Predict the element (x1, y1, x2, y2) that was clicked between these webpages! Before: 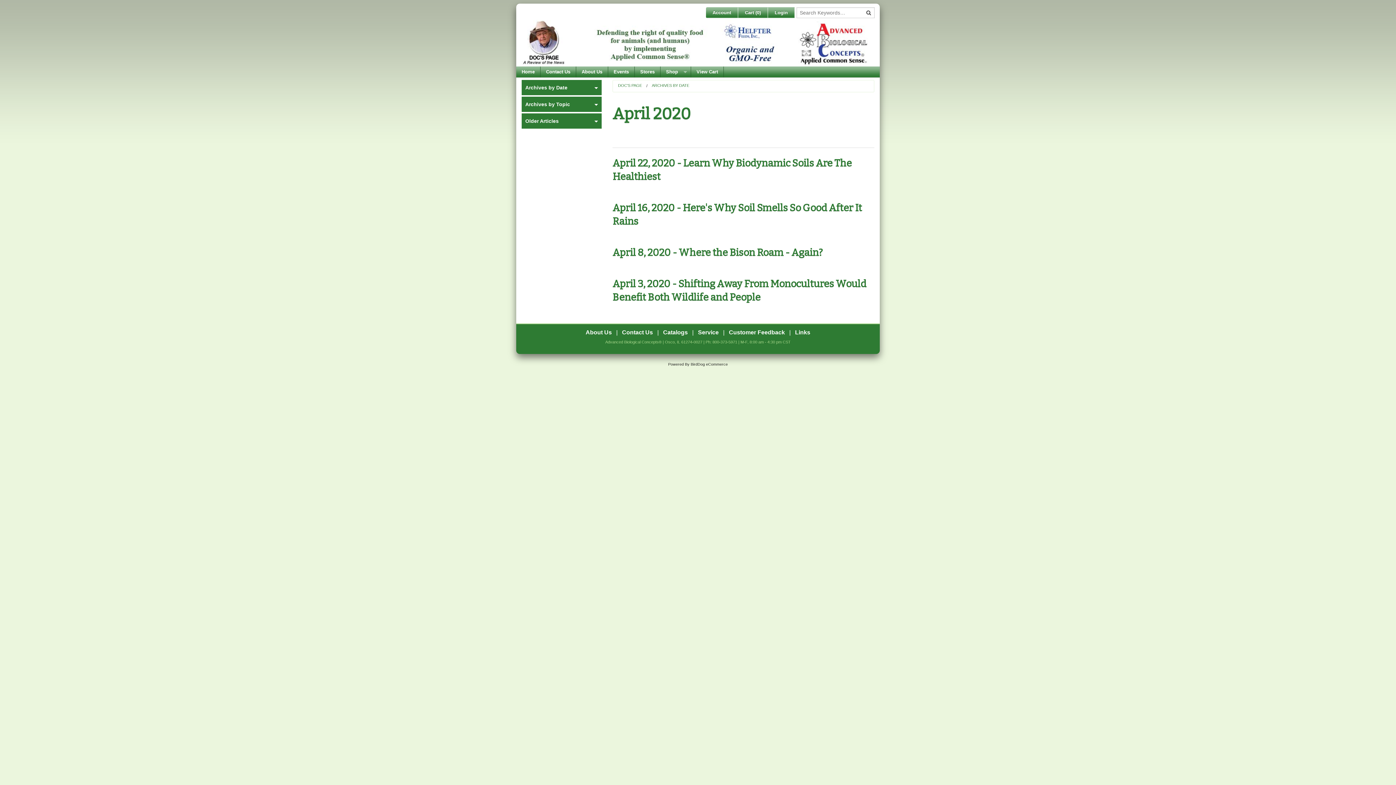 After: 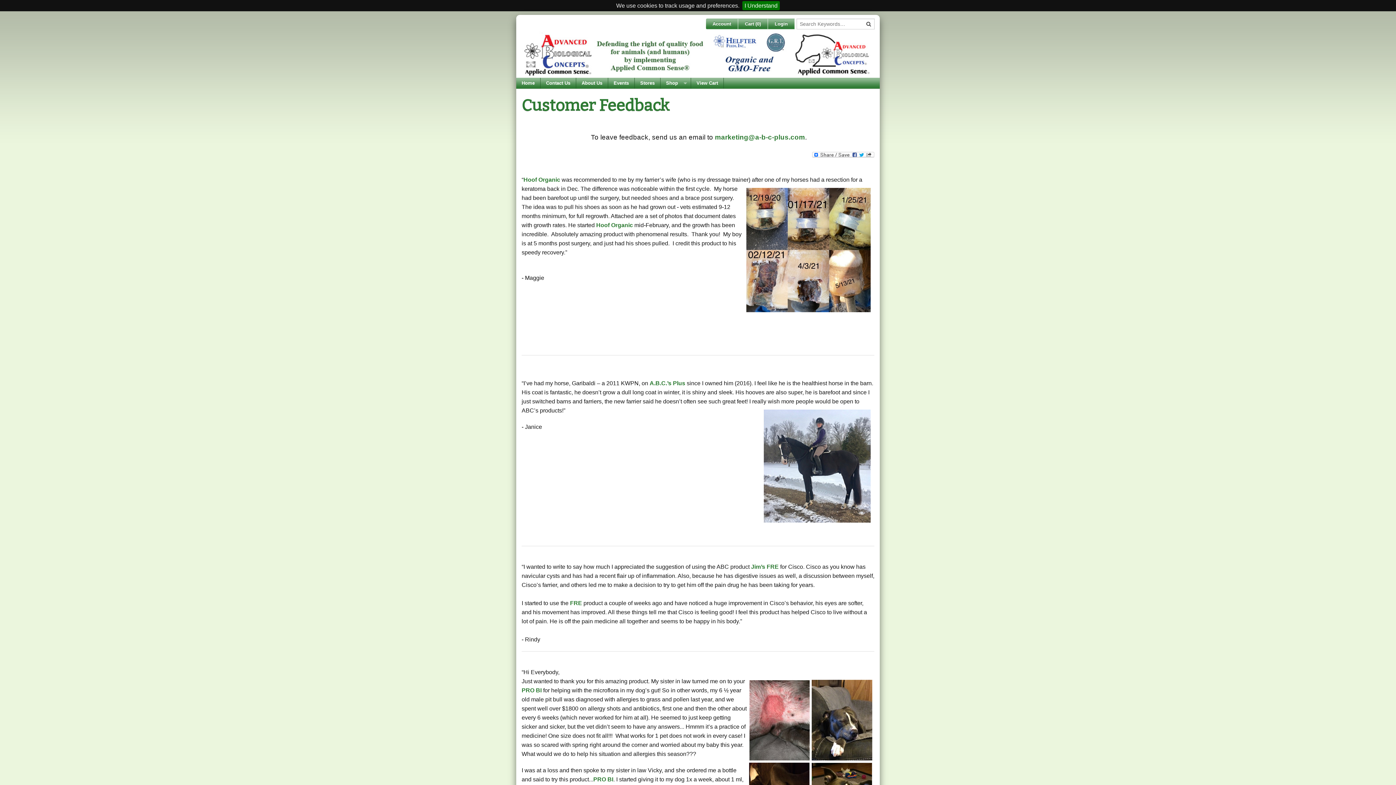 Action: bbox: (729, 329, 785, 335) label: Customer Feedback